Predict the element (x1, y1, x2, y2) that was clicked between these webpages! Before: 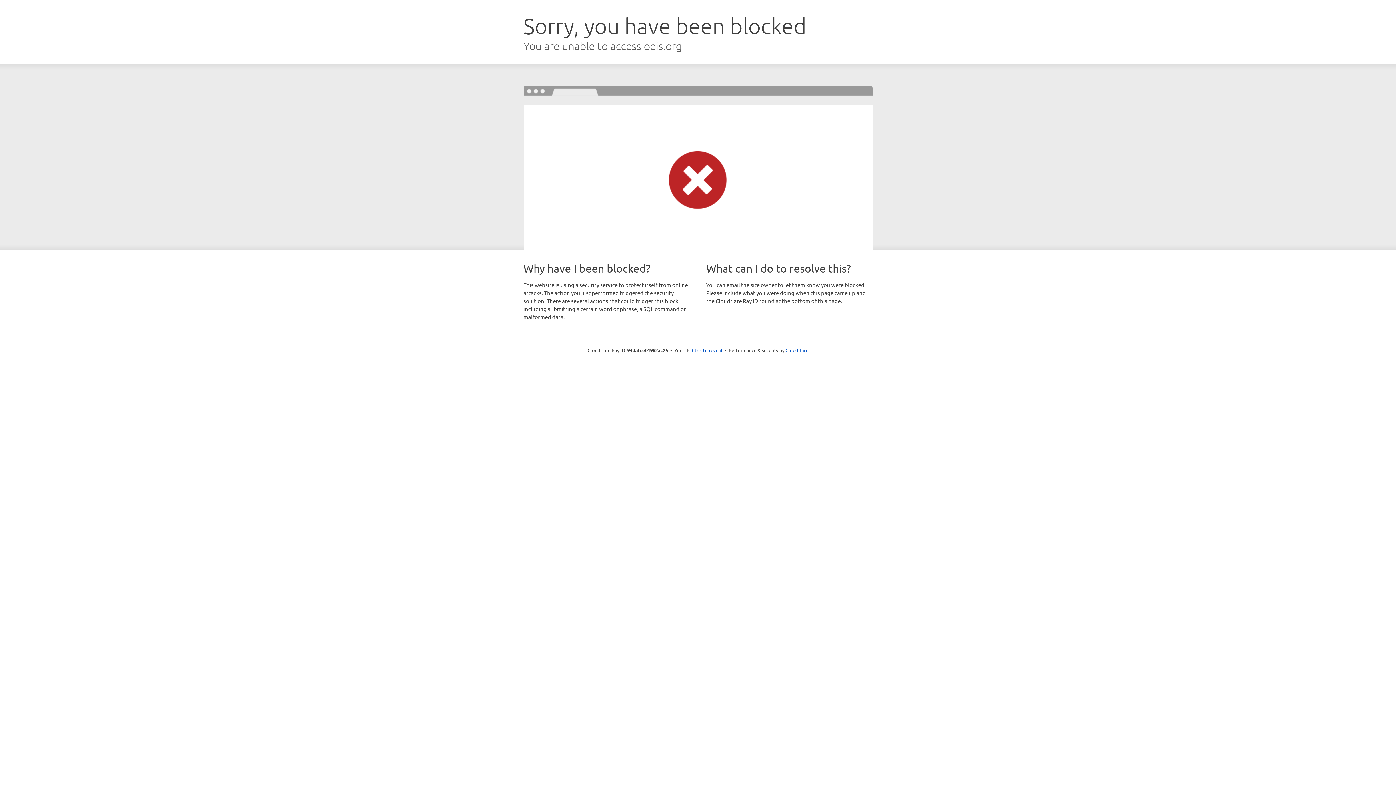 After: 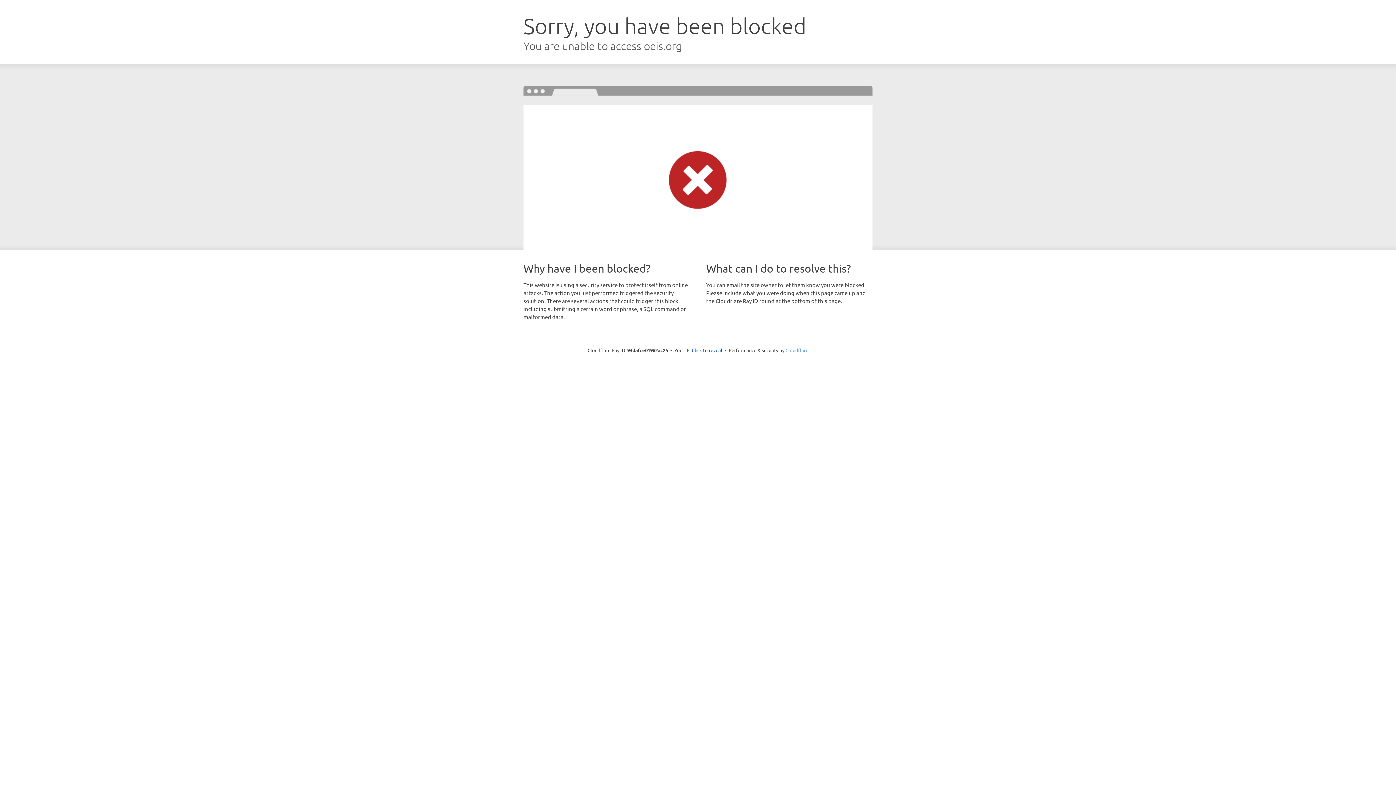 Action: label: Cloudflare bbox: (785, 347, 808, 353)